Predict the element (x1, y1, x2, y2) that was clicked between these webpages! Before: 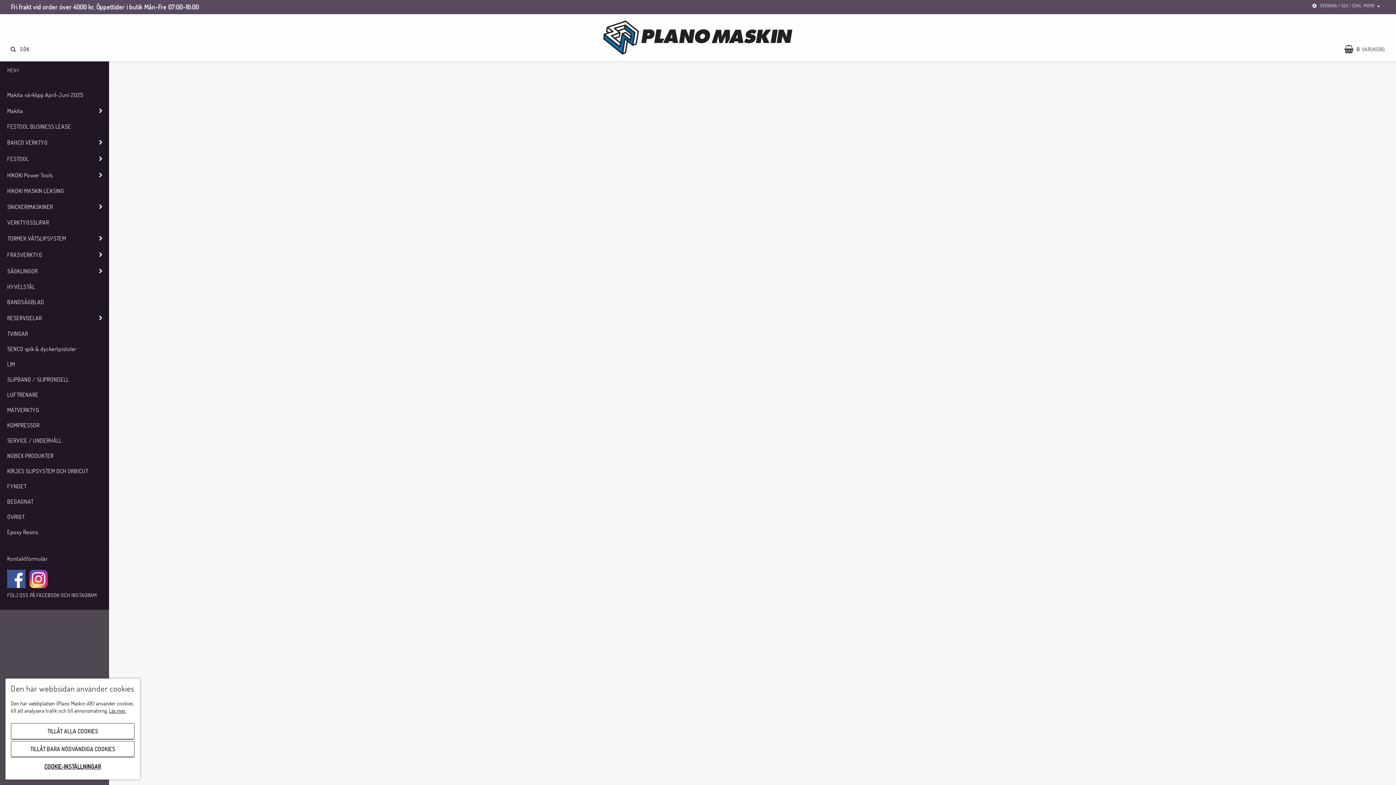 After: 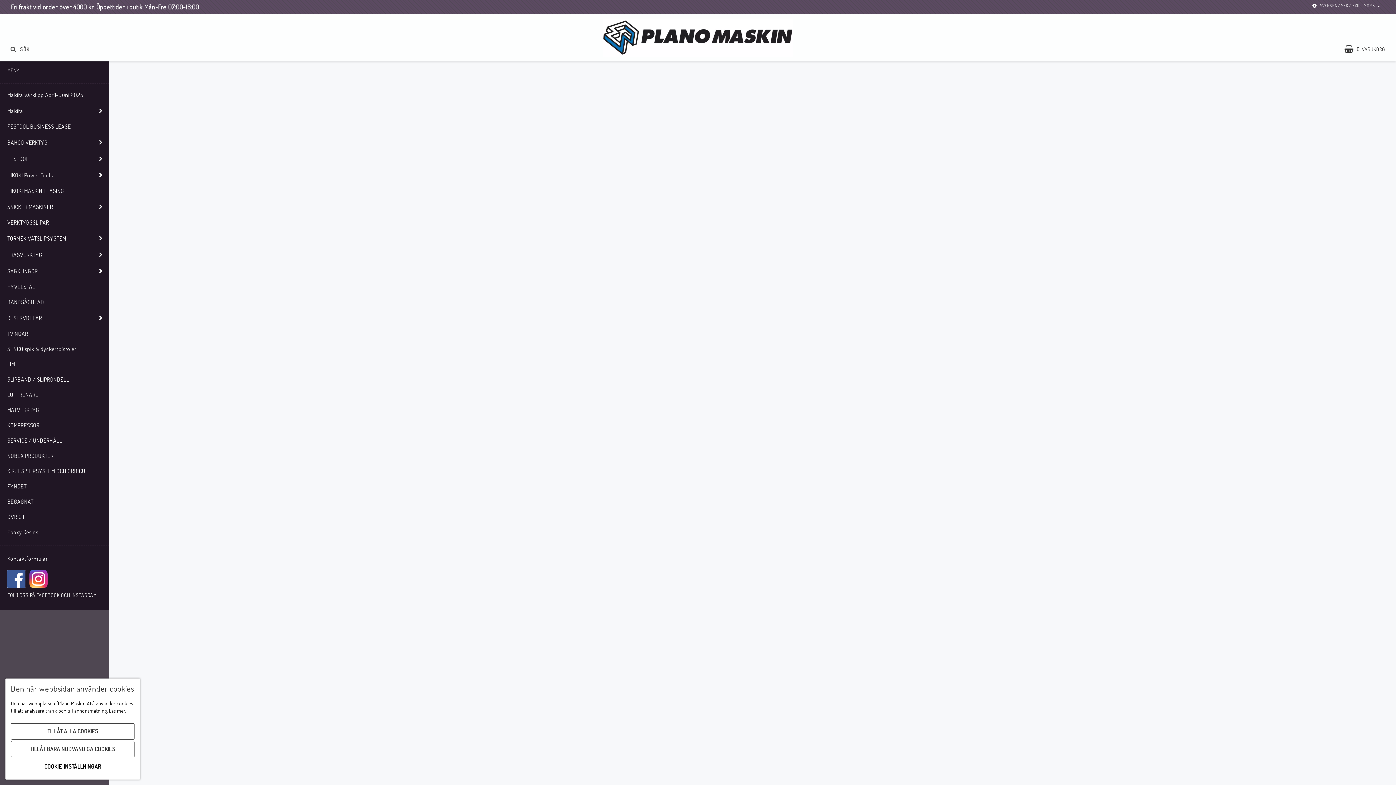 Action: bbox: (0, 524, 109, 540) label: Epoxy Resins